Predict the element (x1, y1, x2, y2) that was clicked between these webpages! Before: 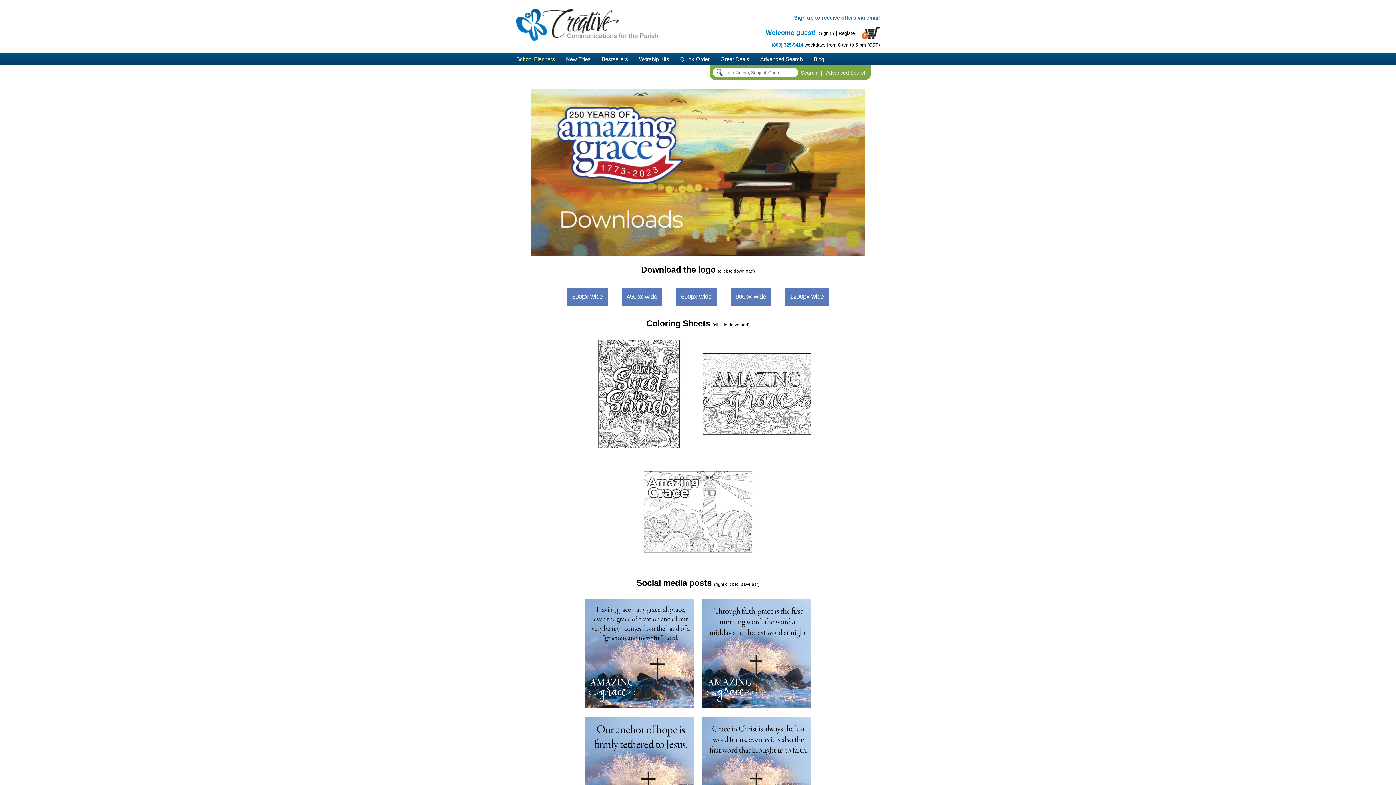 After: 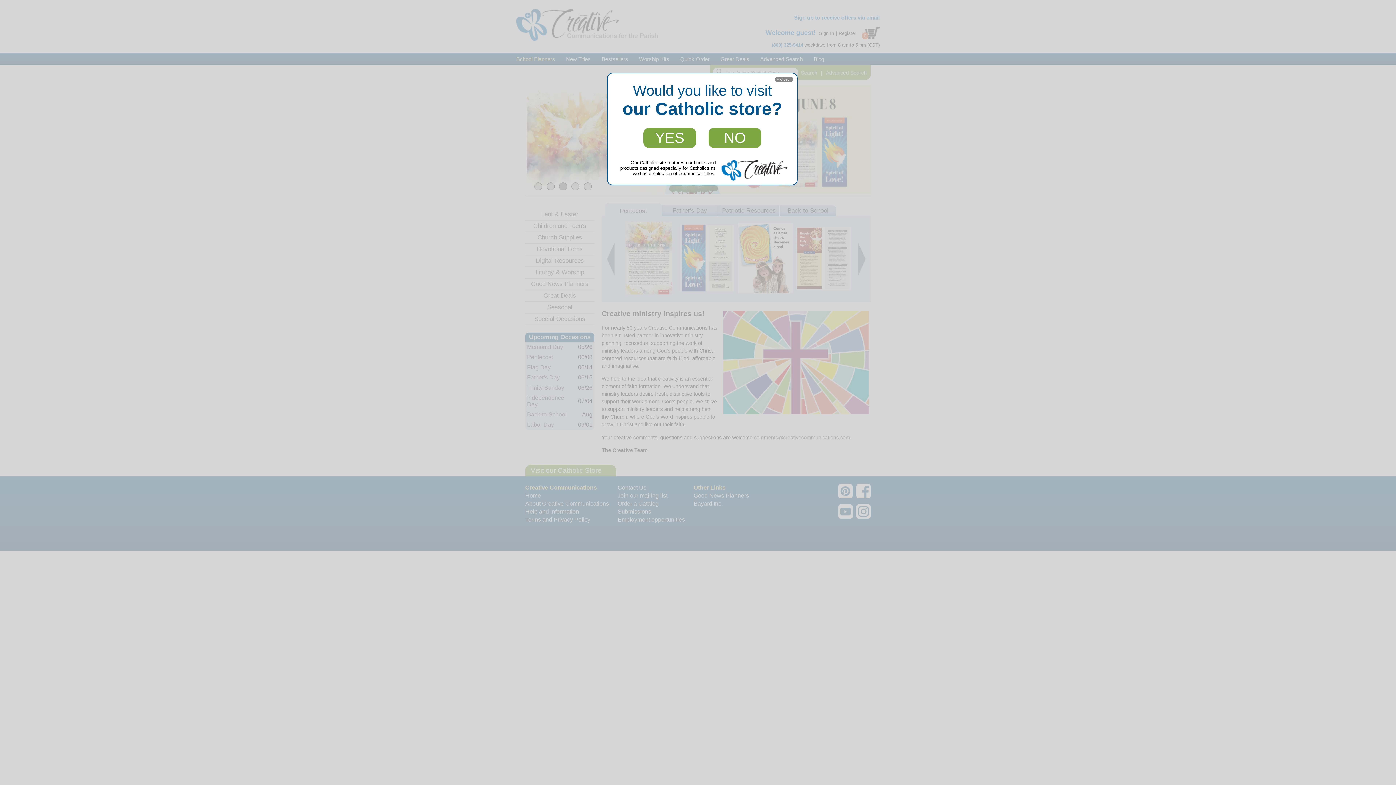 Action: bbox: (516, 36, 658, 41)